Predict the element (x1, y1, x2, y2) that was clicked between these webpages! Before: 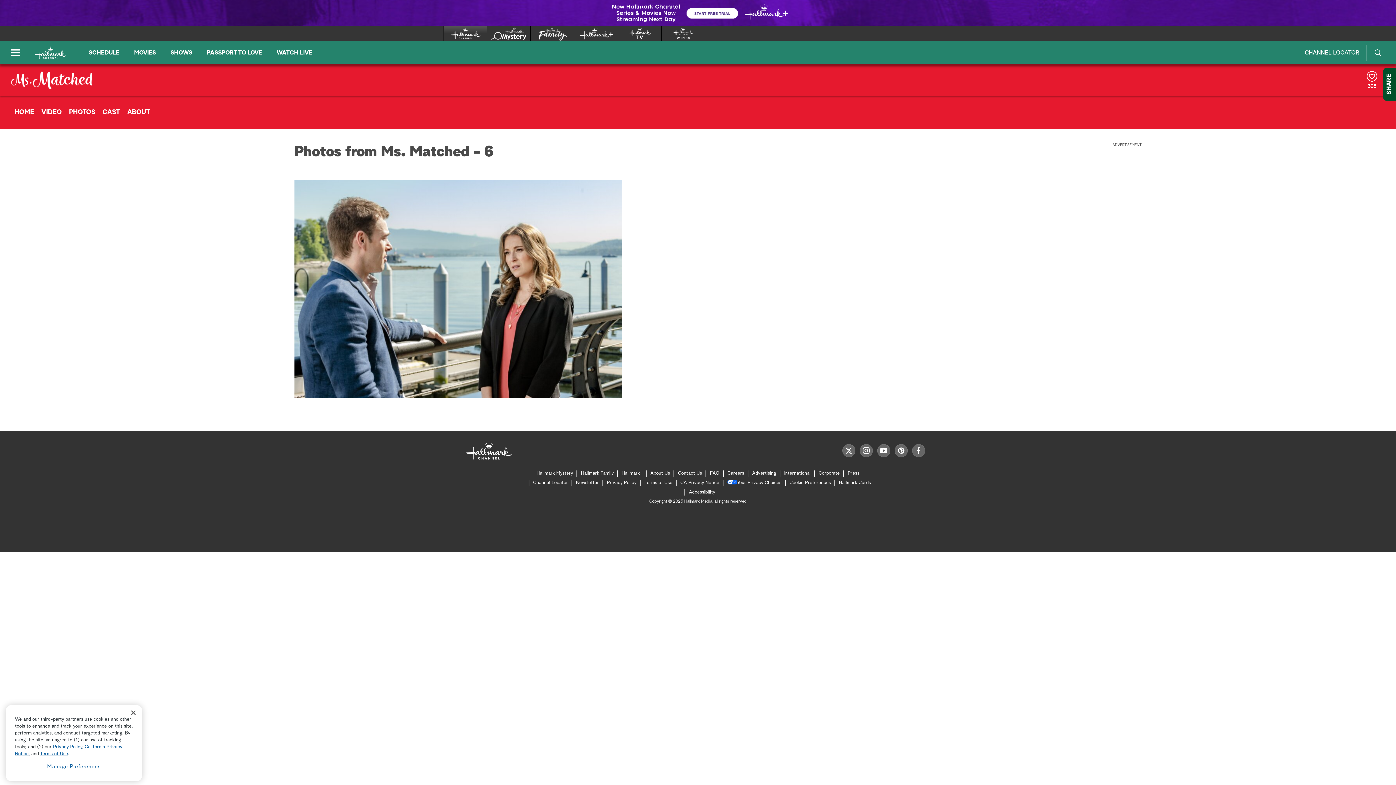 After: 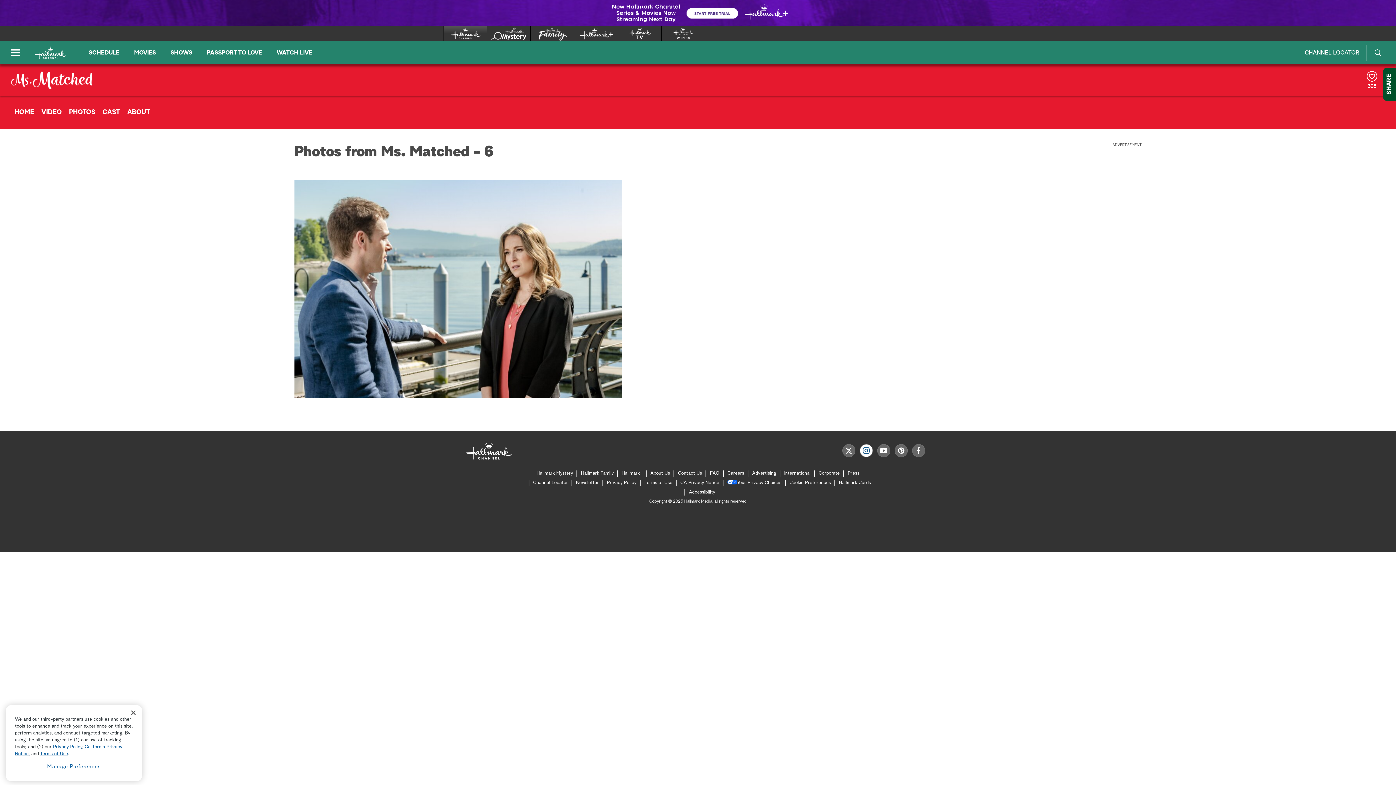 Action: label: instagram bbox: (860, 444, 873, 457)